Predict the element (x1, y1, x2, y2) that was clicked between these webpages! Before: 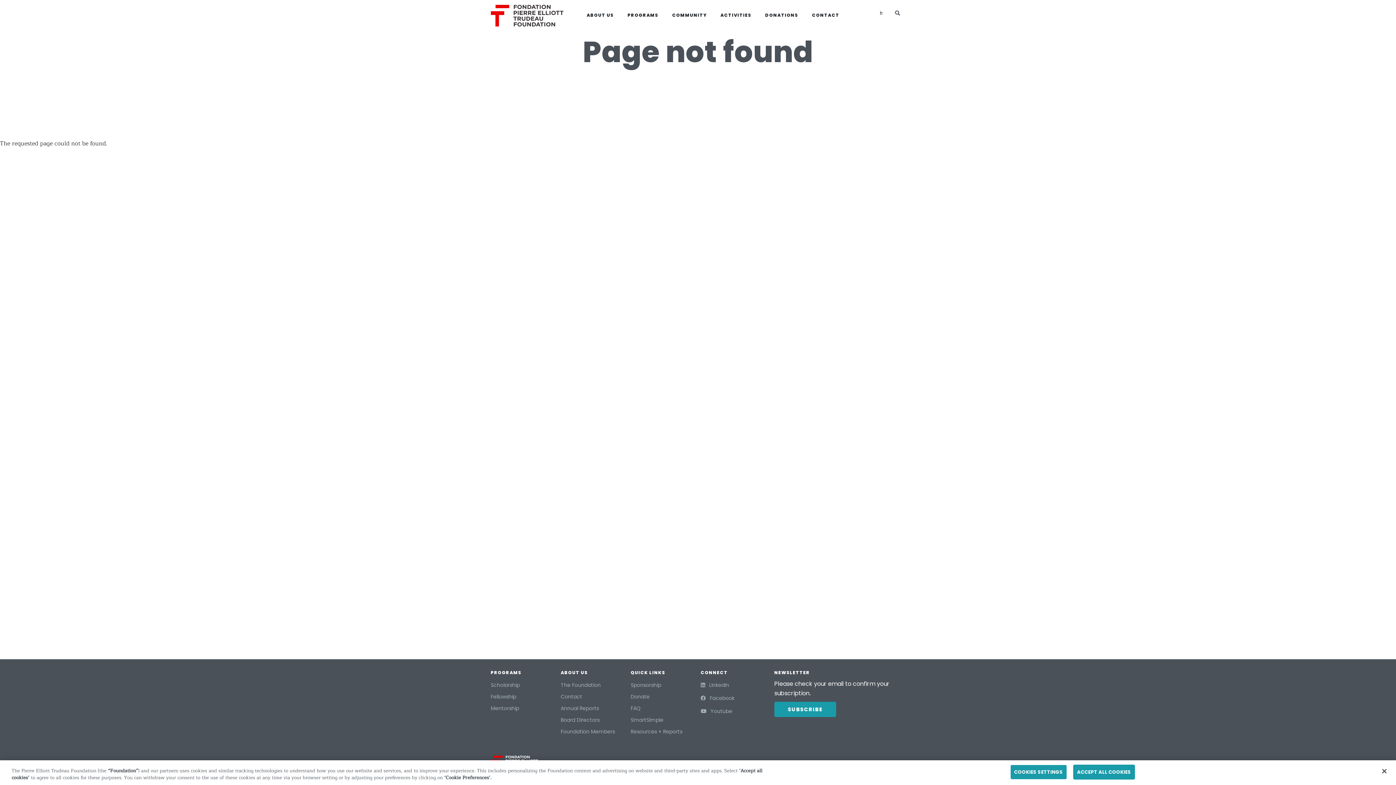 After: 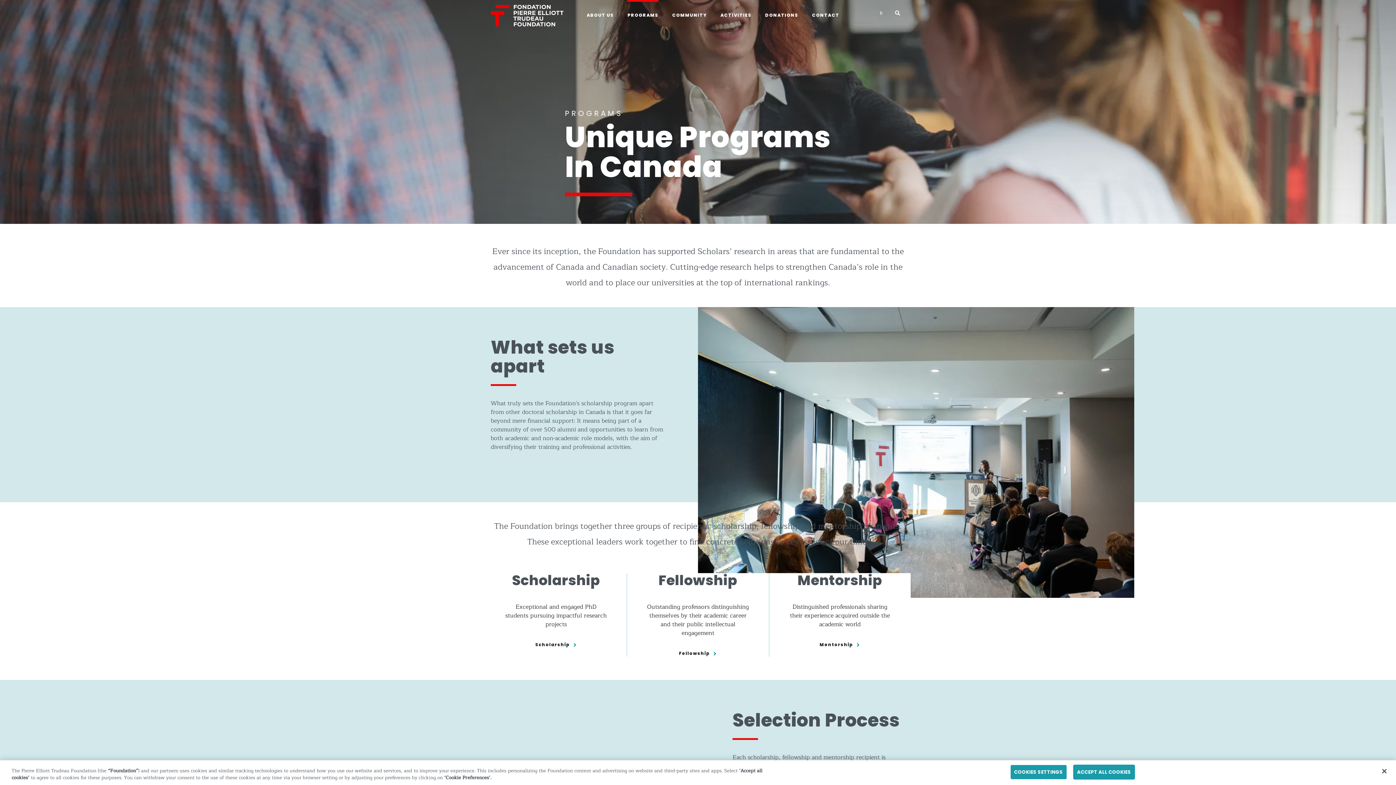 Action: bbox: (627, 4, 658, 26) label: PROGRAMS